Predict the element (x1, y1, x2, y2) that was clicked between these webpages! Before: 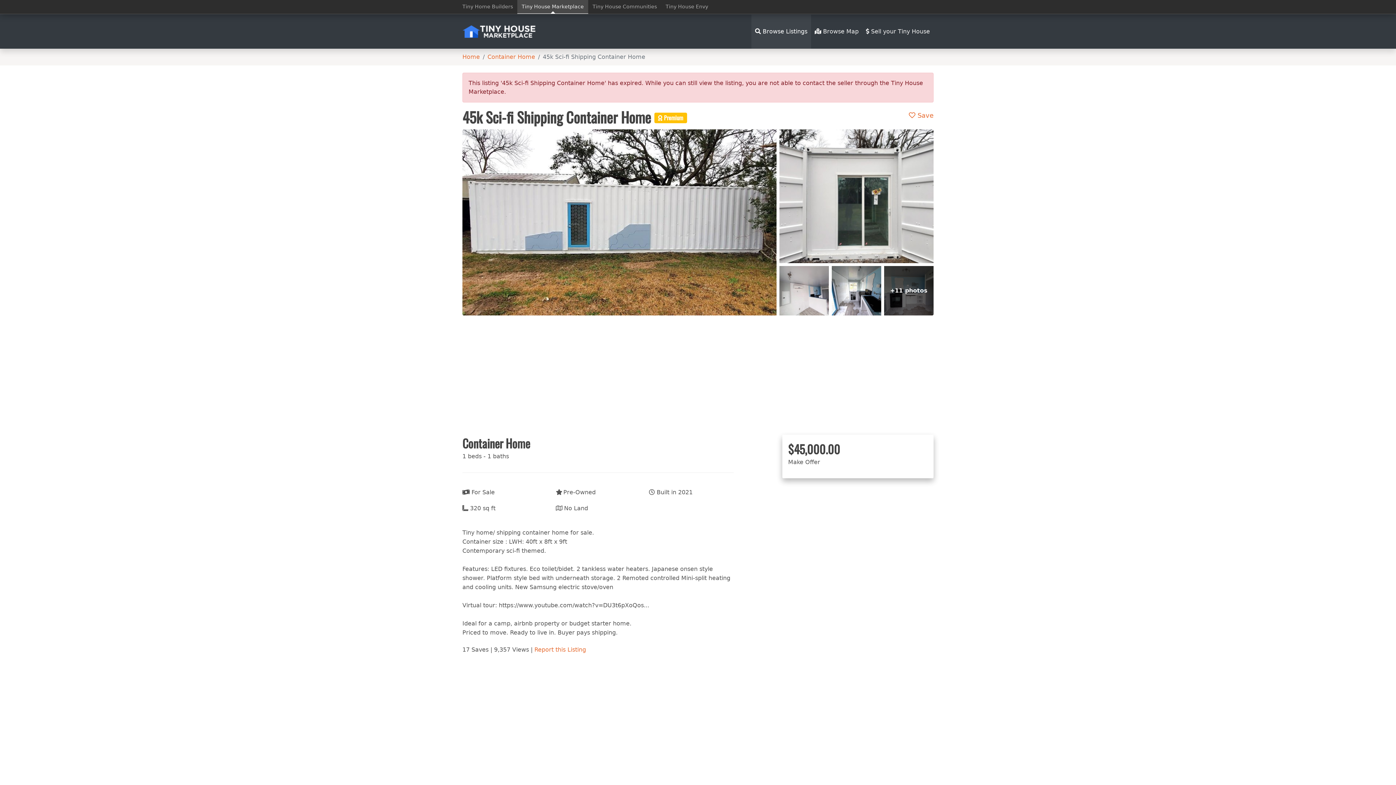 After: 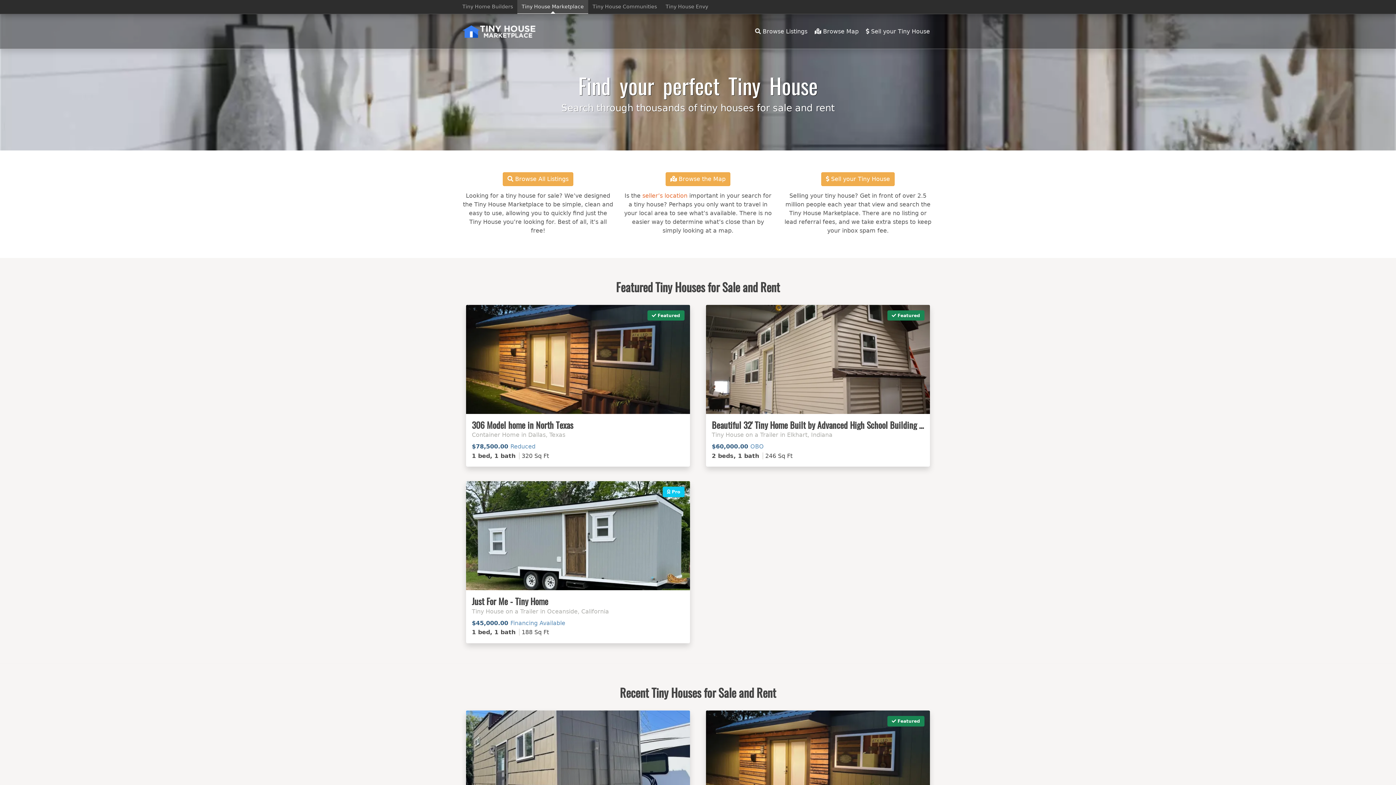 Action: bbox: (462, 25, 537, 37)